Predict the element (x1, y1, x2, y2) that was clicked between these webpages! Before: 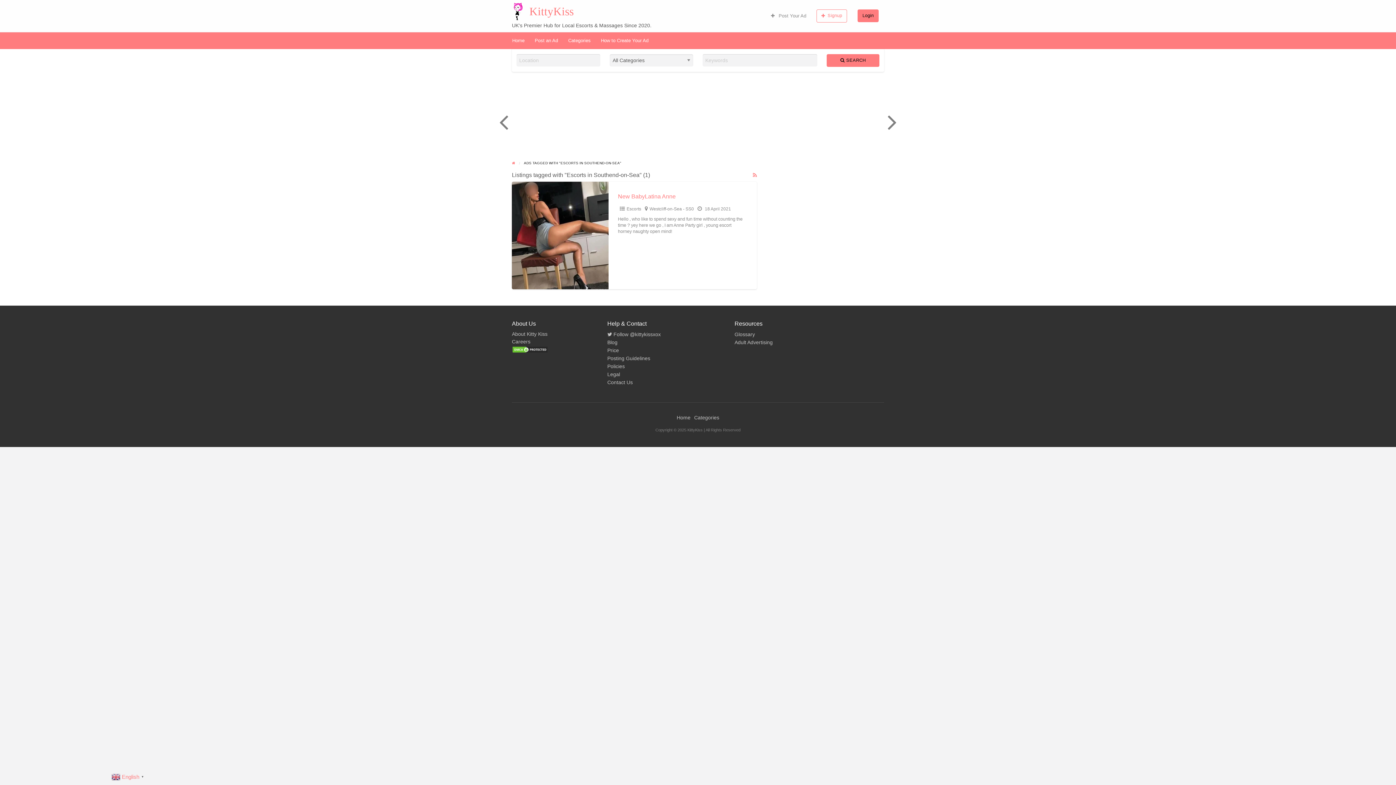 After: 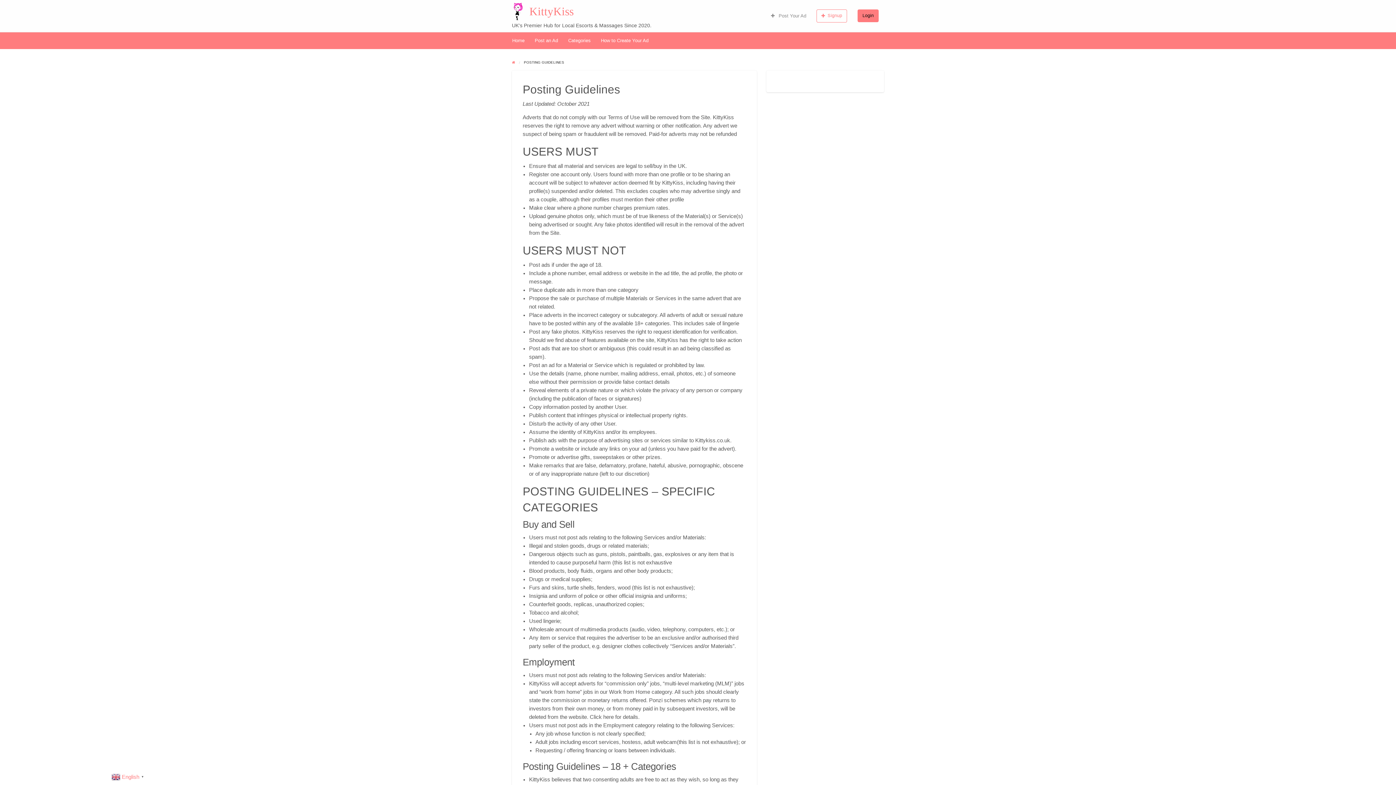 Action: label: Posting Guidelines bbox: (607, 355, 650, 361)